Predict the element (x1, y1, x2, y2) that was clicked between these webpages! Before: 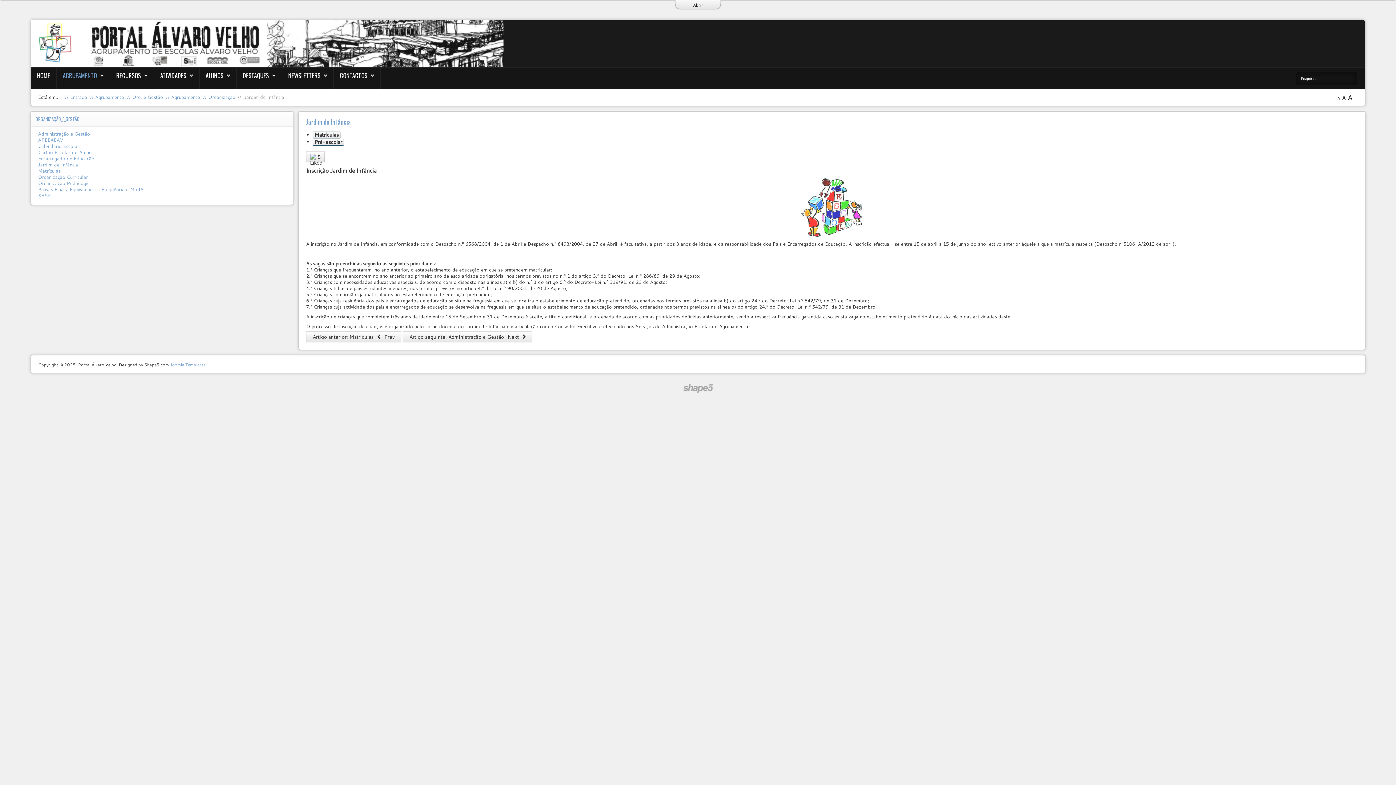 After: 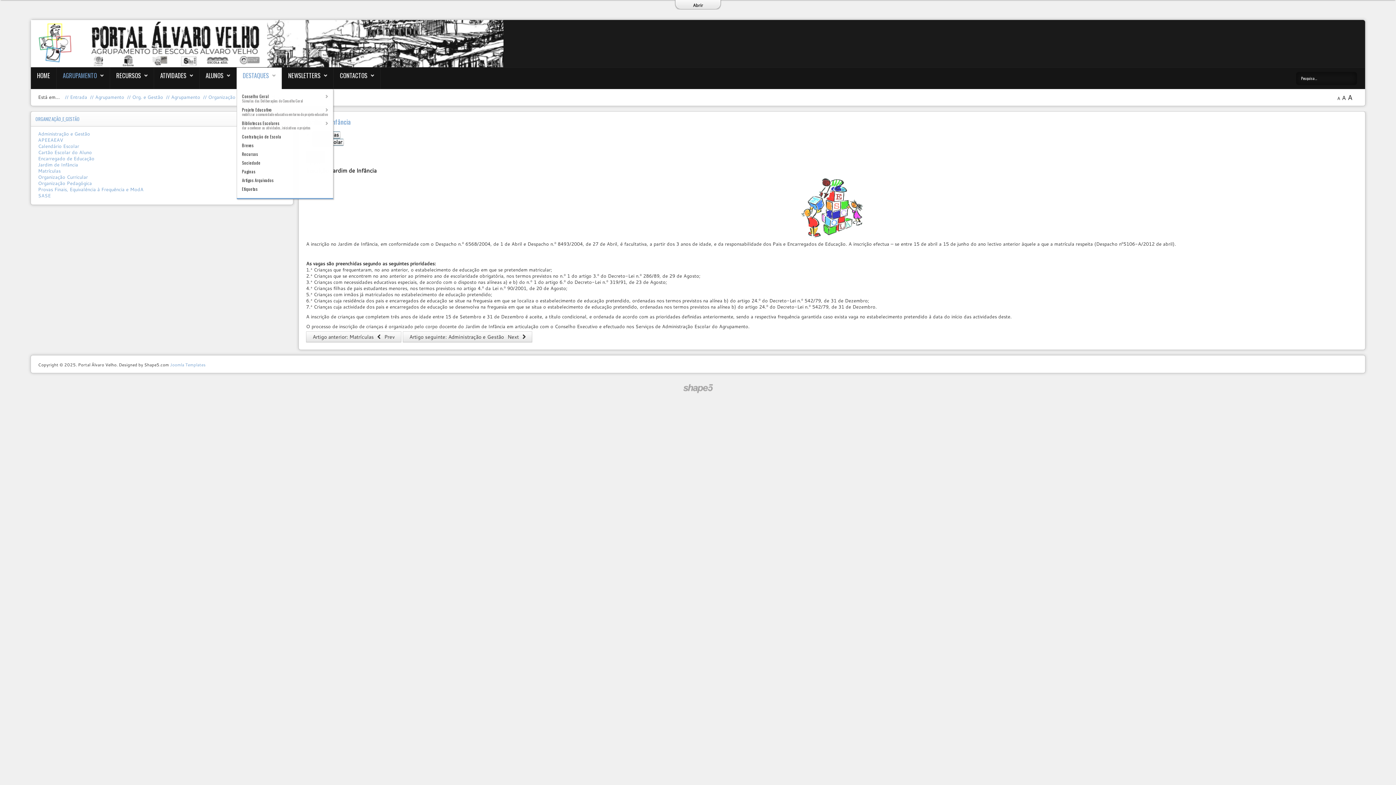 Action: bbox: (242, 70, 275, 80) label: DESTAQUES